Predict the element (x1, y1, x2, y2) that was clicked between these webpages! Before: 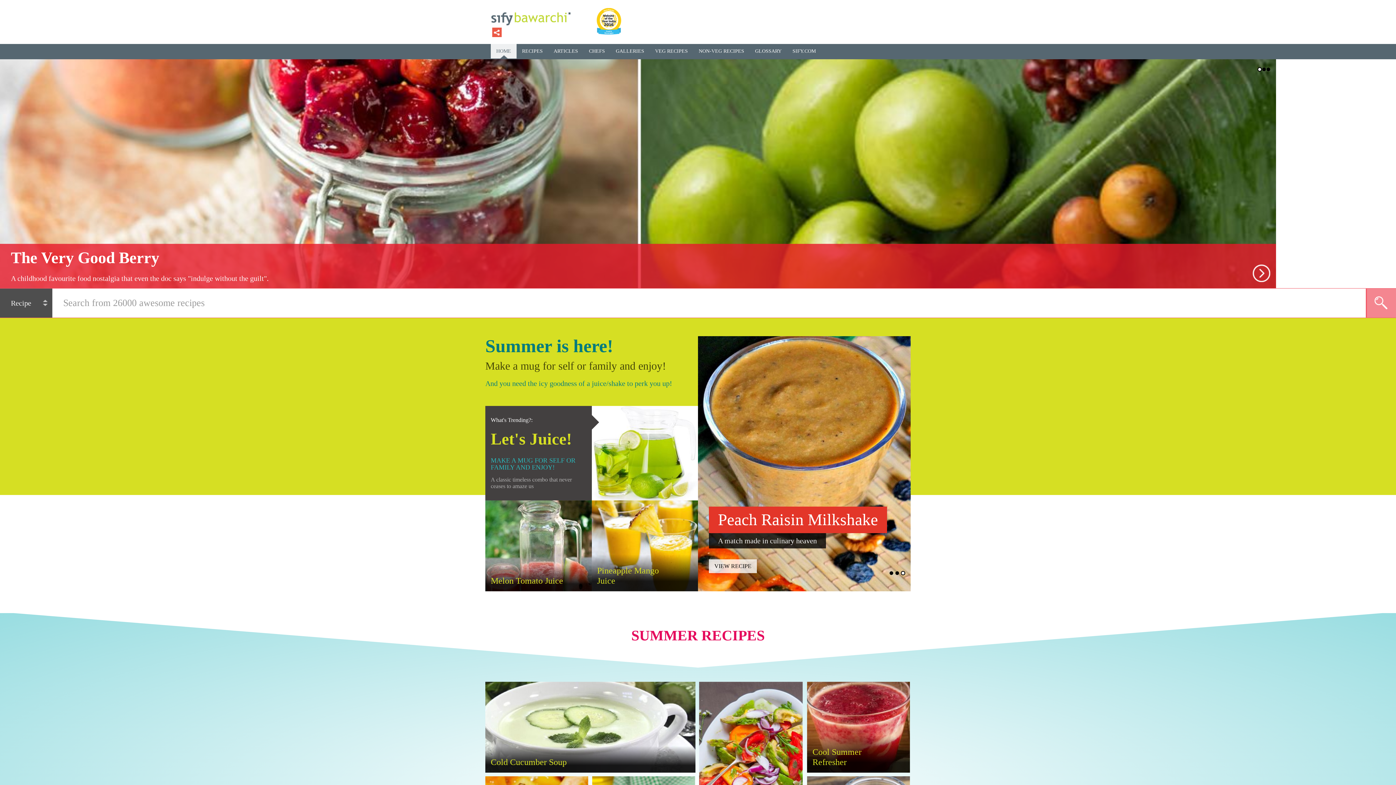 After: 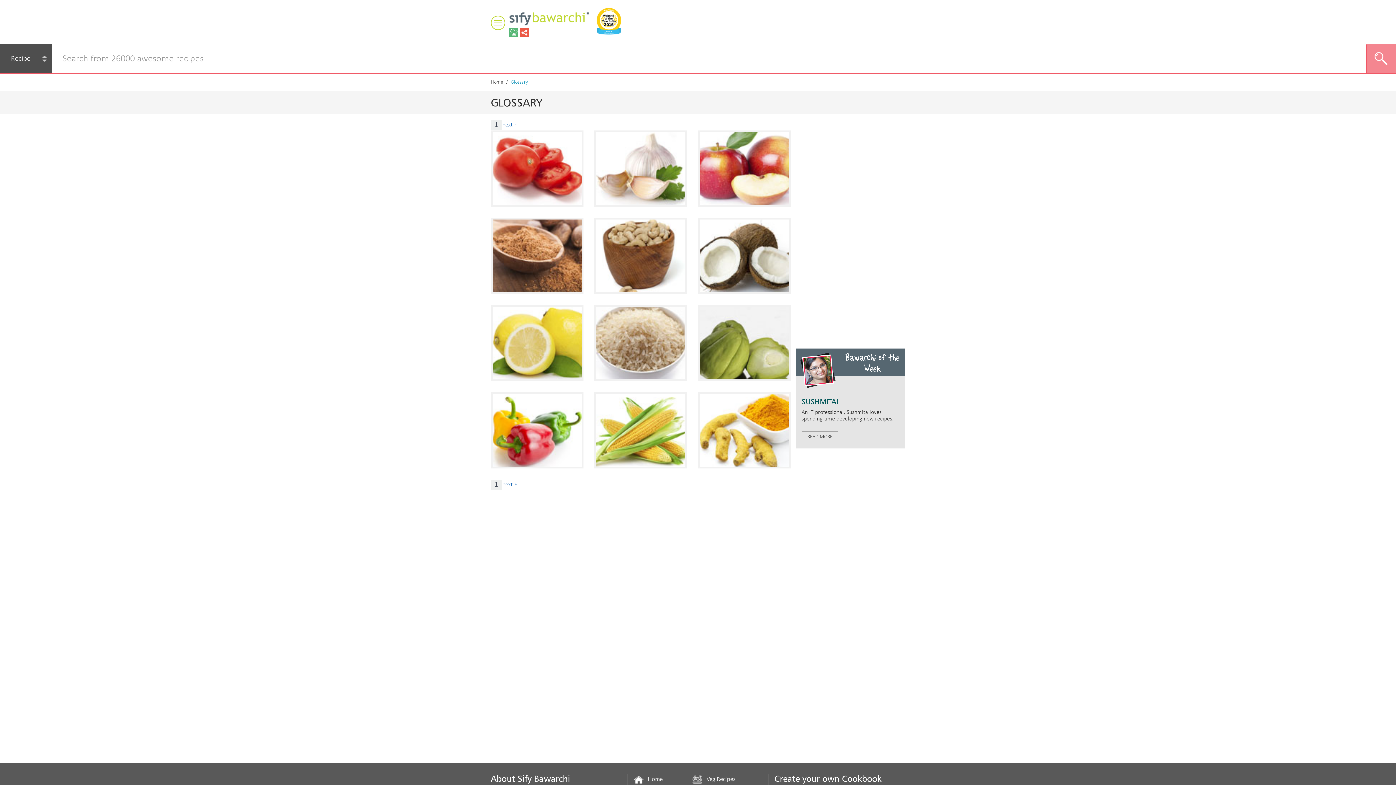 Action: bbox: (749, 44, 787, 59) label: GLOSSARY